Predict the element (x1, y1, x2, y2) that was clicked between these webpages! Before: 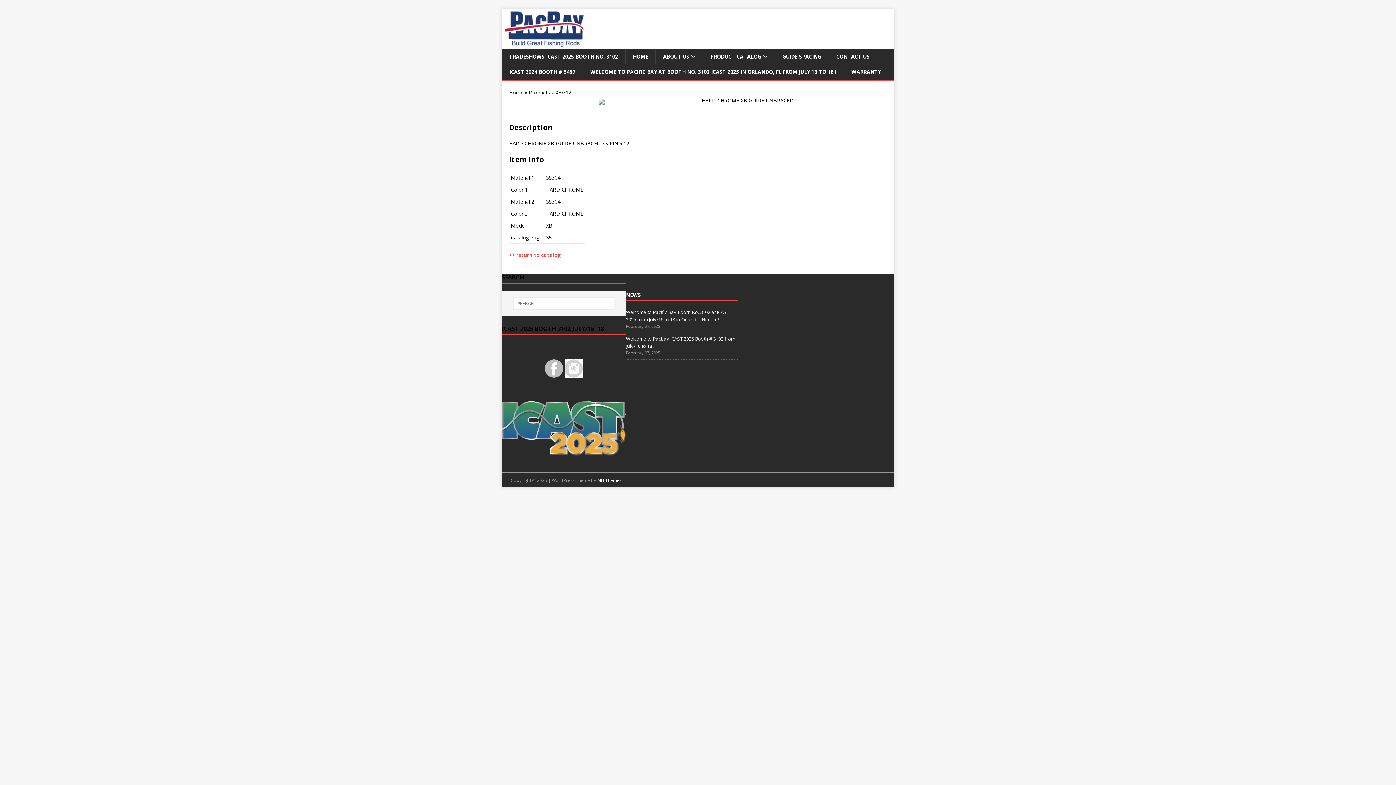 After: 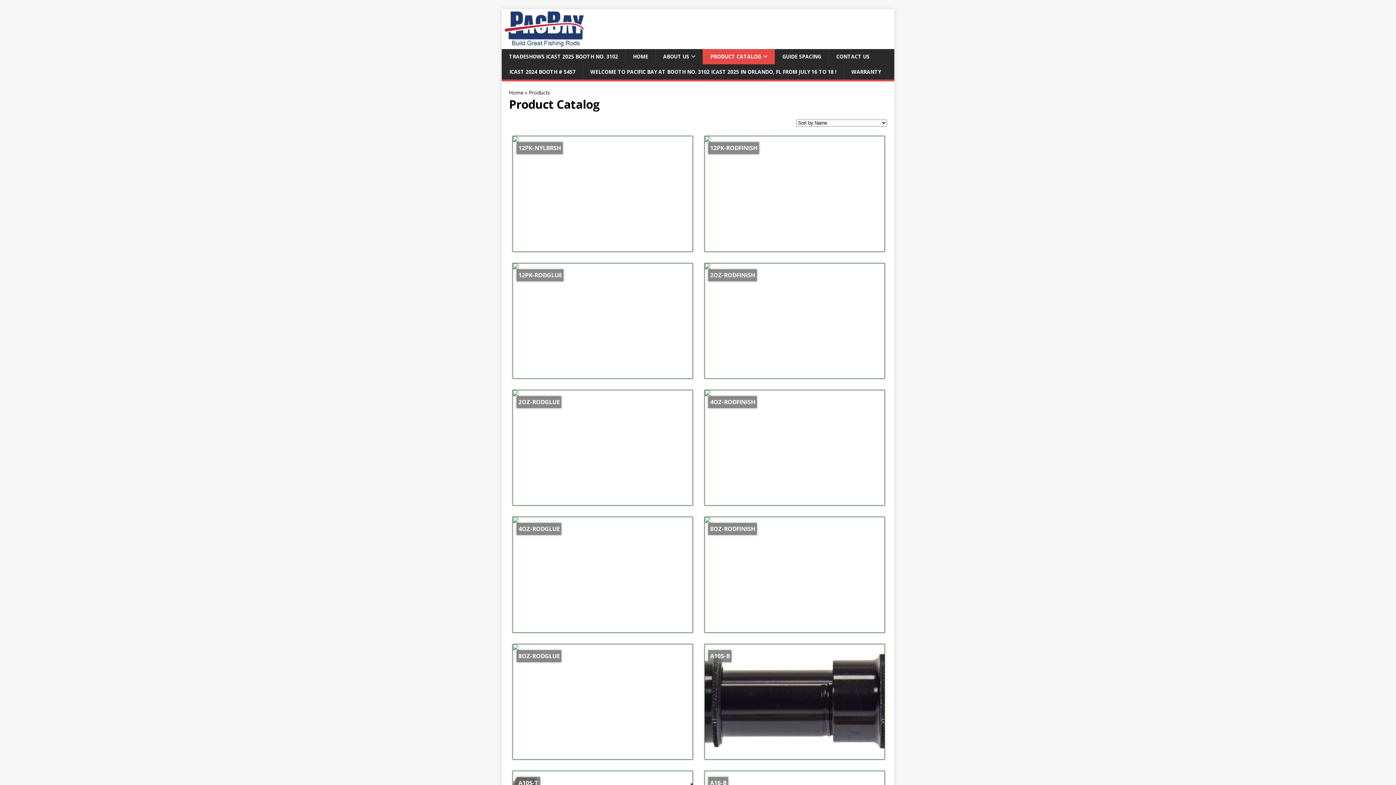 Action: bbox: (509, 251, 561, 258) label: << return to catalog